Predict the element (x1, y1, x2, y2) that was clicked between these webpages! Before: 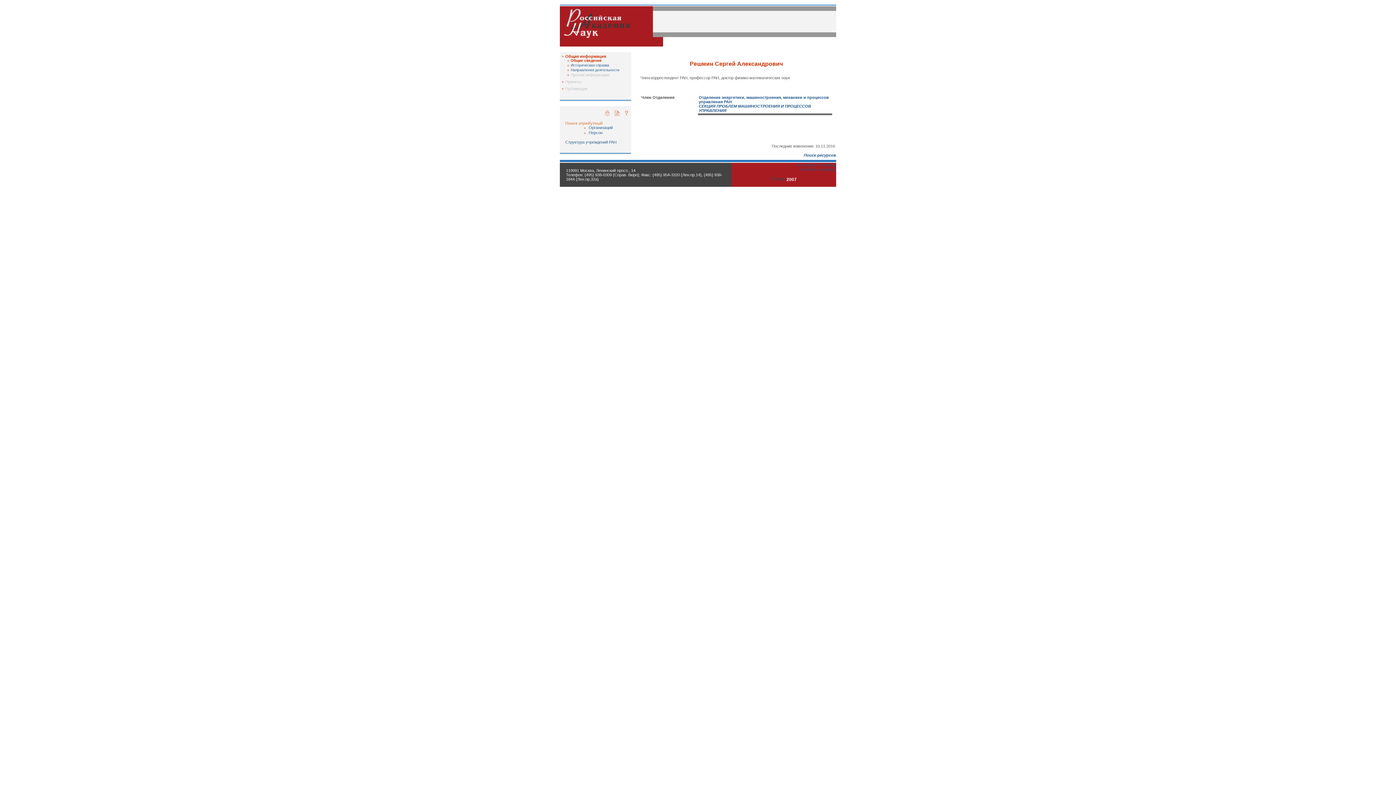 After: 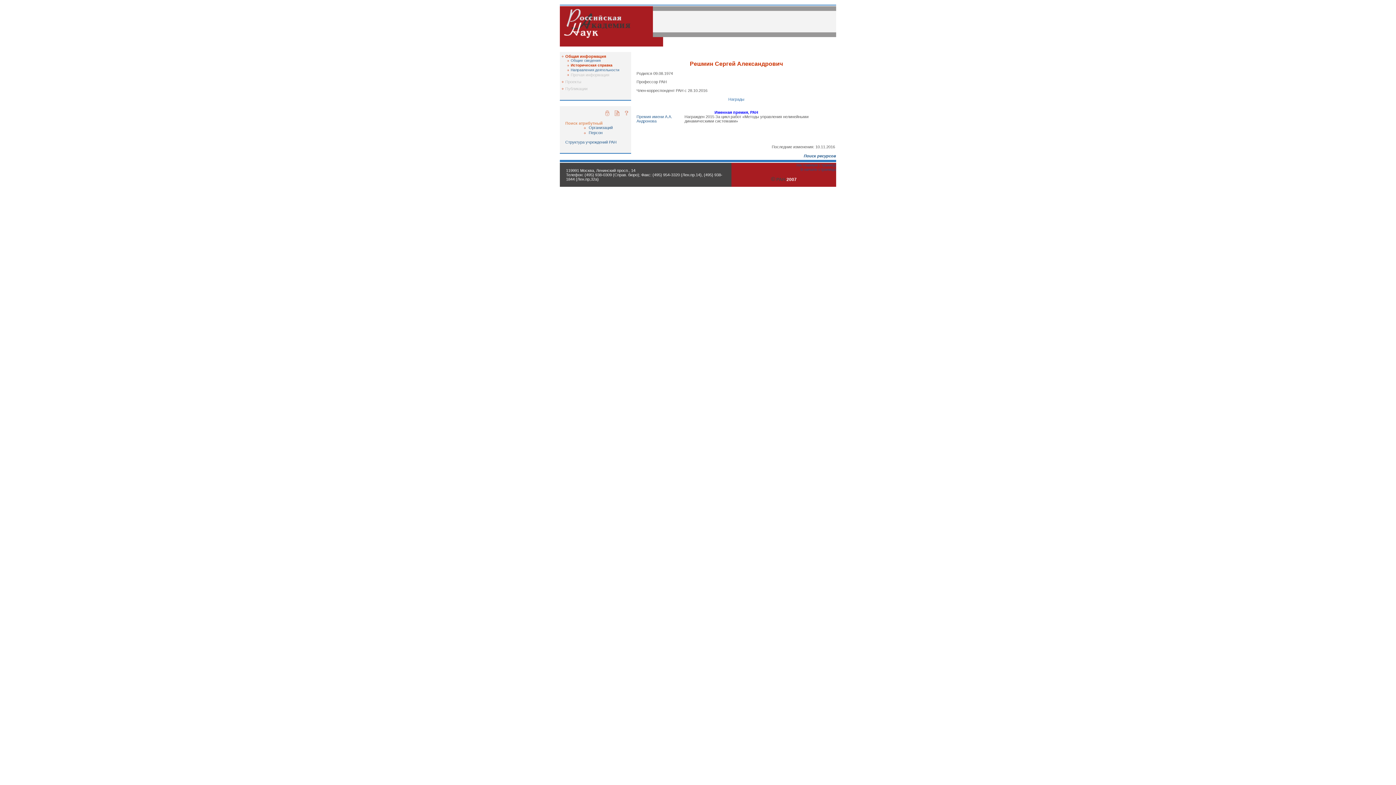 Action: label: Историческая справка bbox: (570, 63, 609, 67)